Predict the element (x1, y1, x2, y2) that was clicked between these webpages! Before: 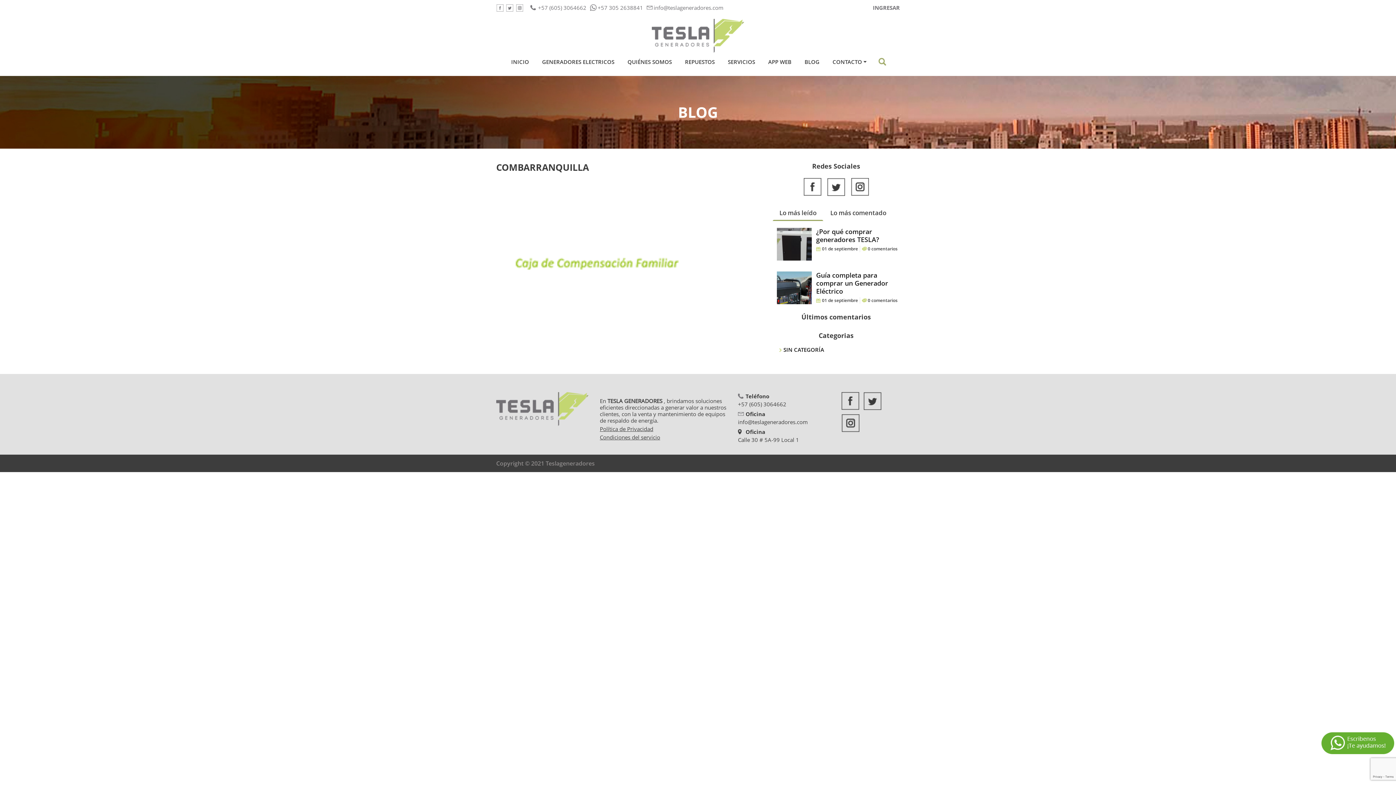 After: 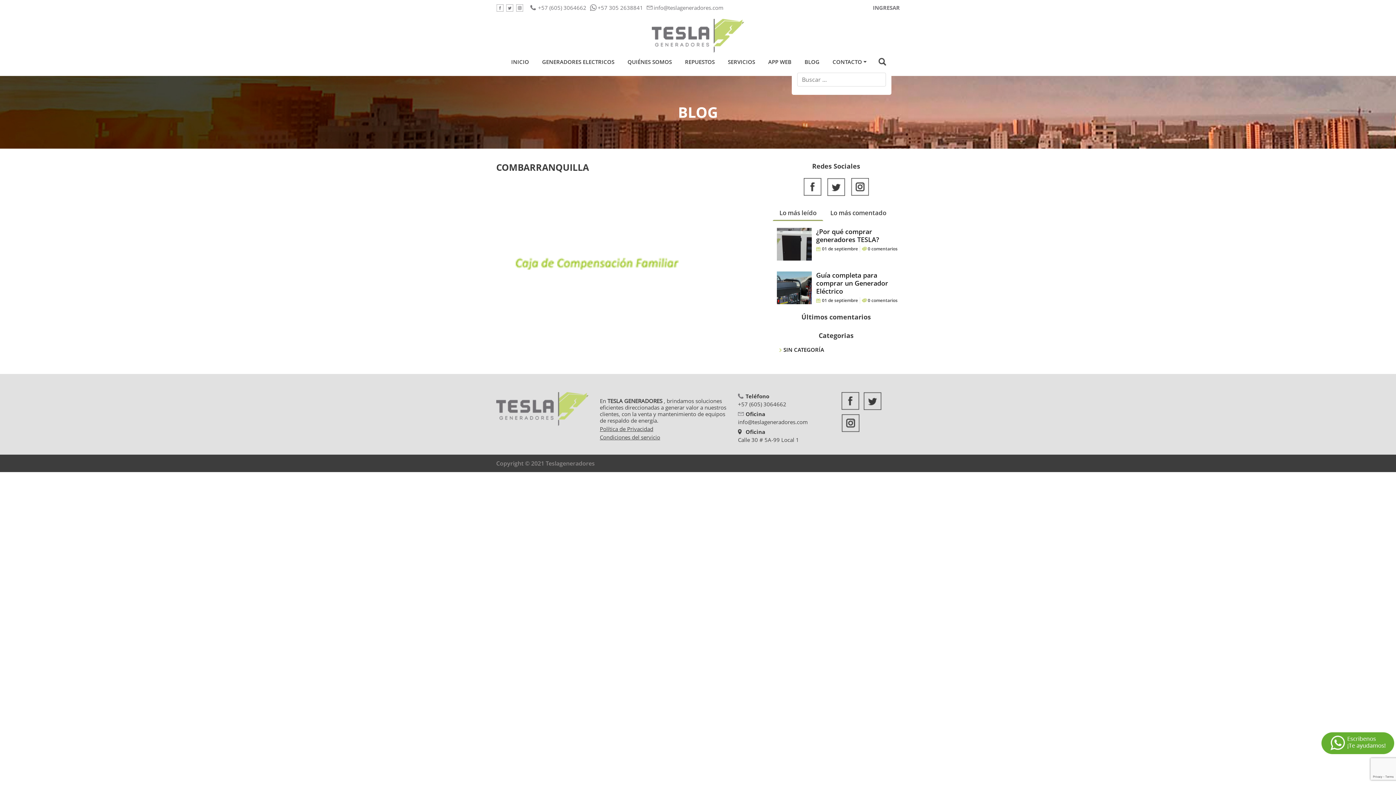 Action: label: BUSCAR bbox: (877, 57, 887, 65)